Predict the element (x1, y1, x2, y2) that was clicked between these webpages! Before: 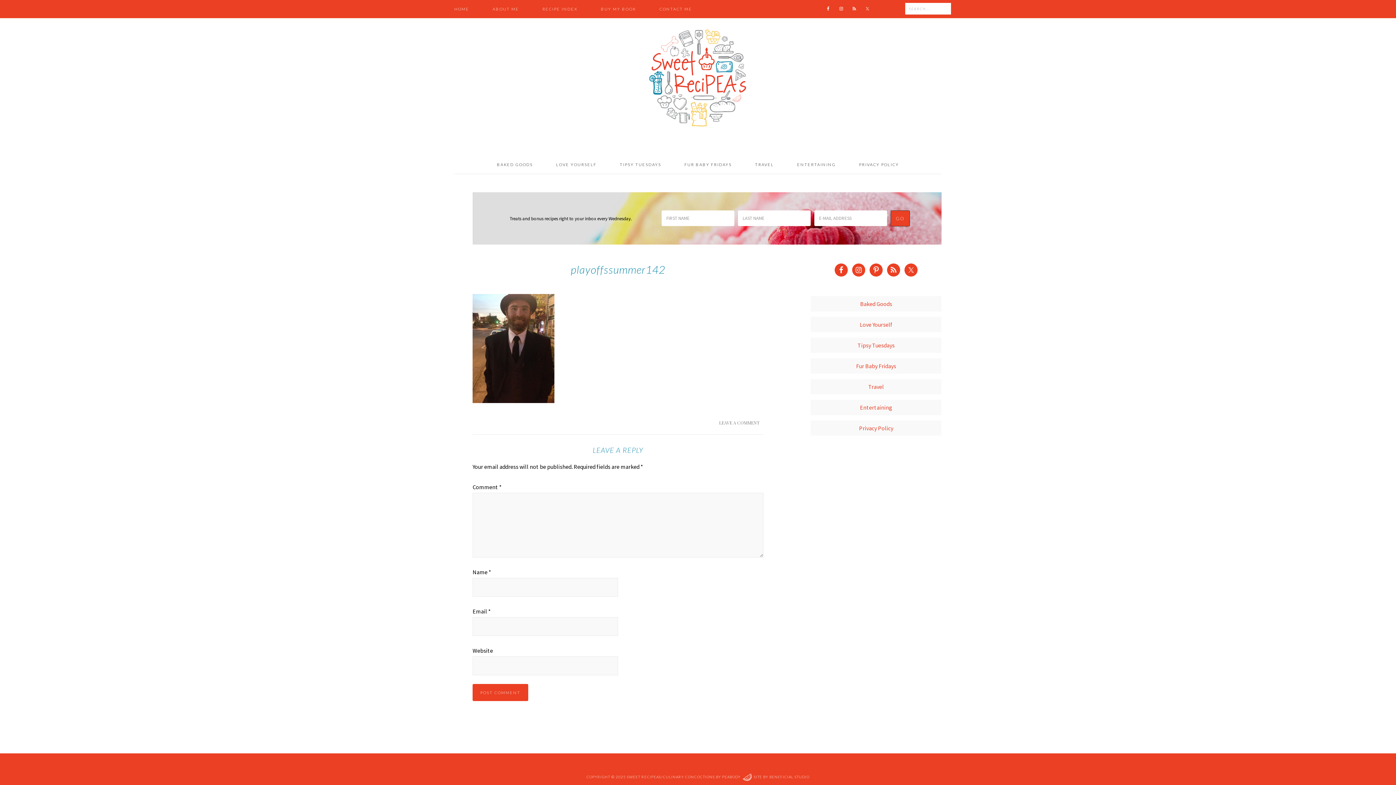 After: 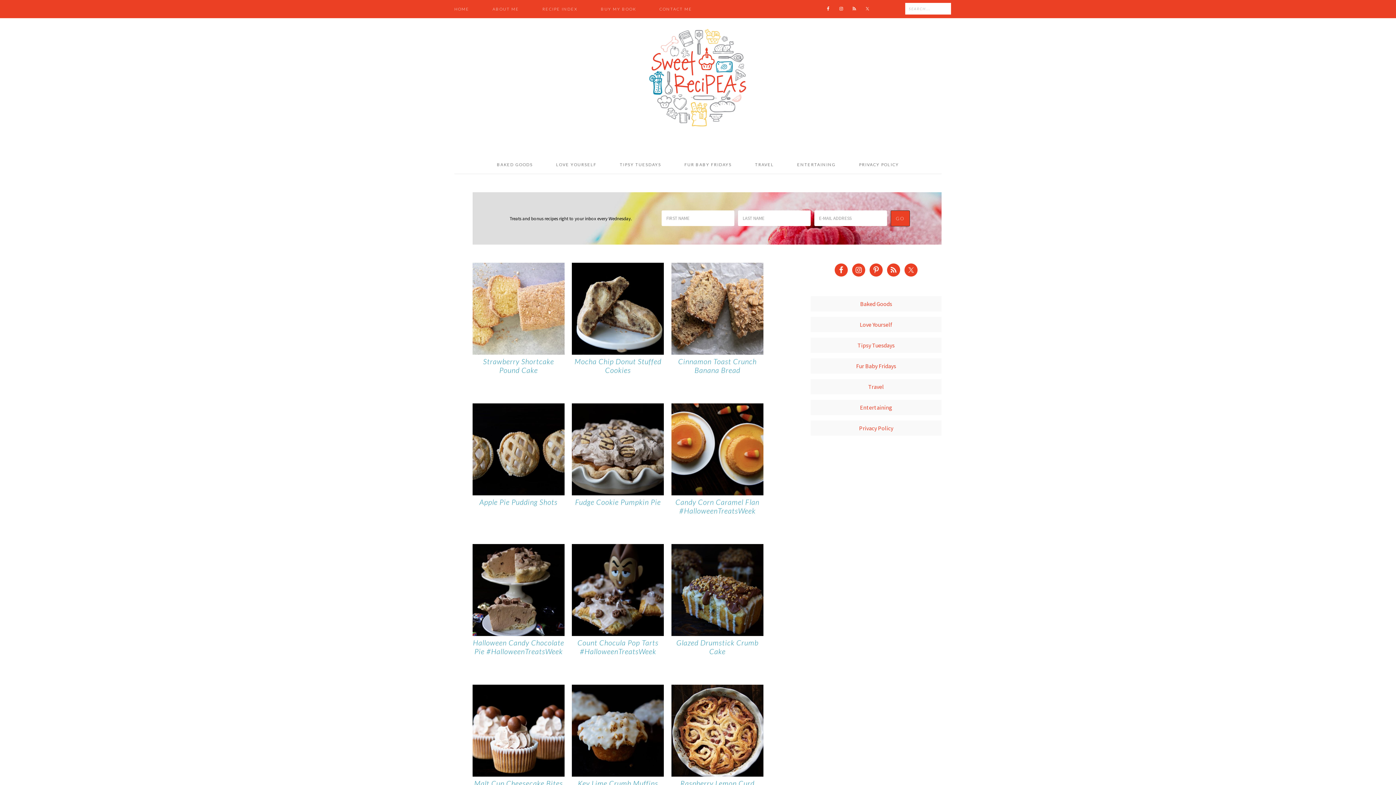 Action: bbox: (860, 300, 892, 307) label: Baked Goods